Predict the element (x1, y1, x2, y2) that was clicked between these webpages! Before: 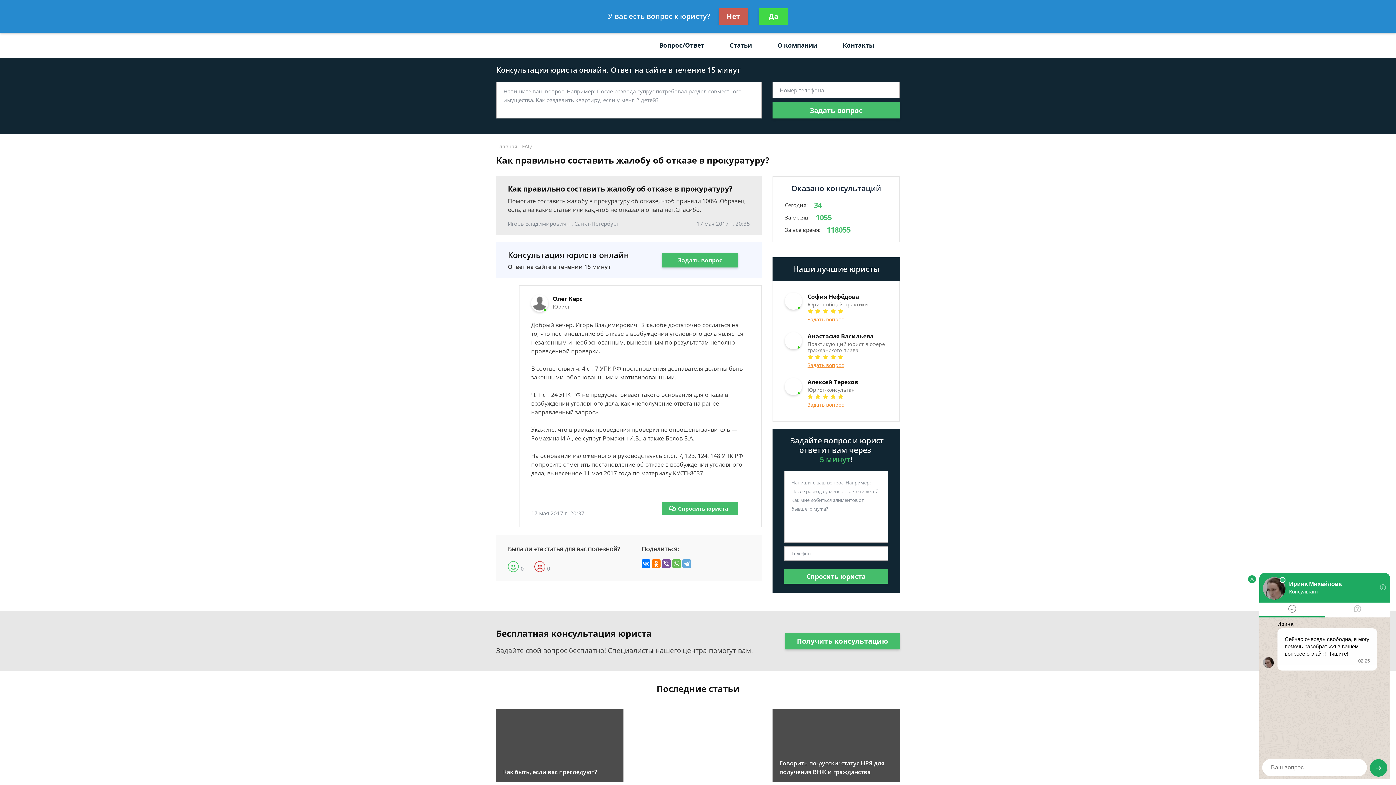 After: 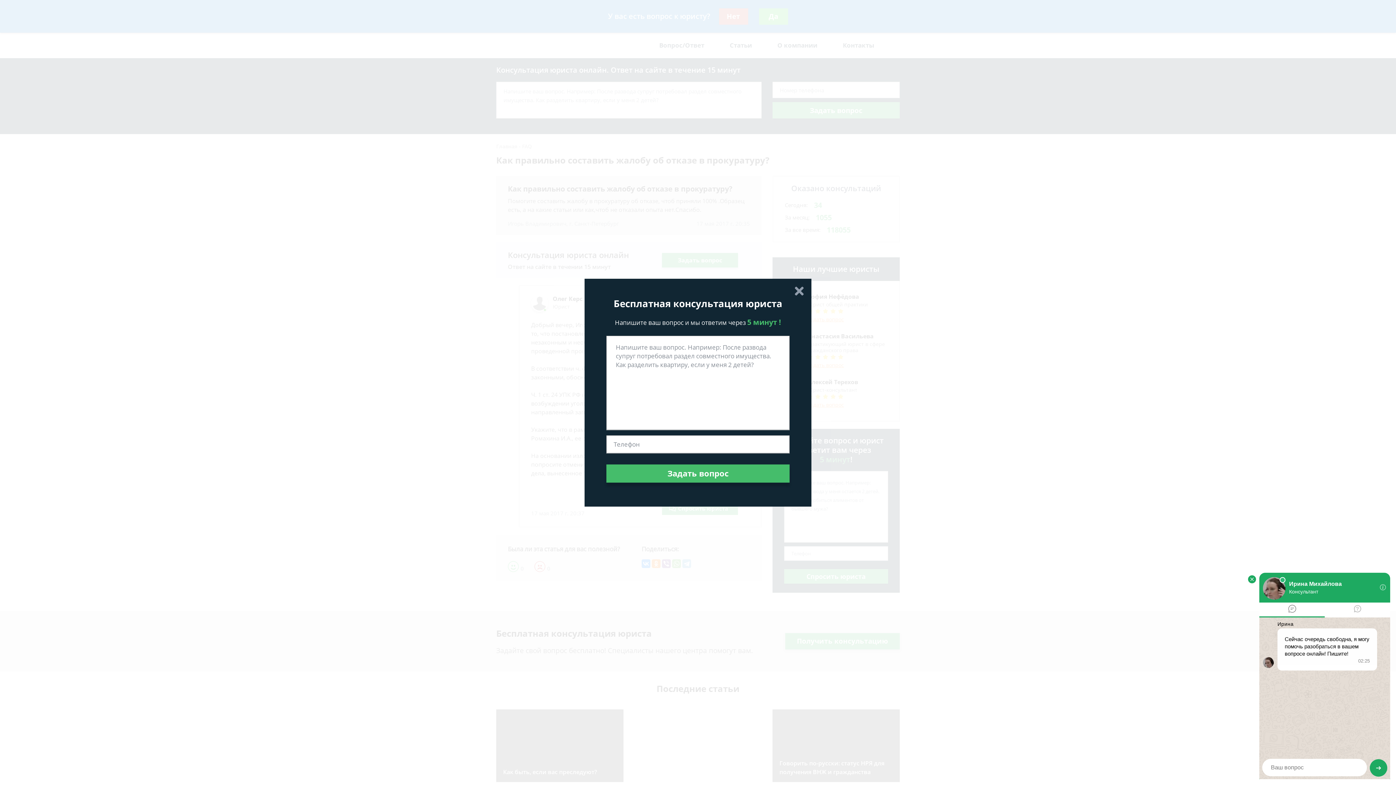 Action: bbox: (662, 502, 738, 515) label: Спросить юриста